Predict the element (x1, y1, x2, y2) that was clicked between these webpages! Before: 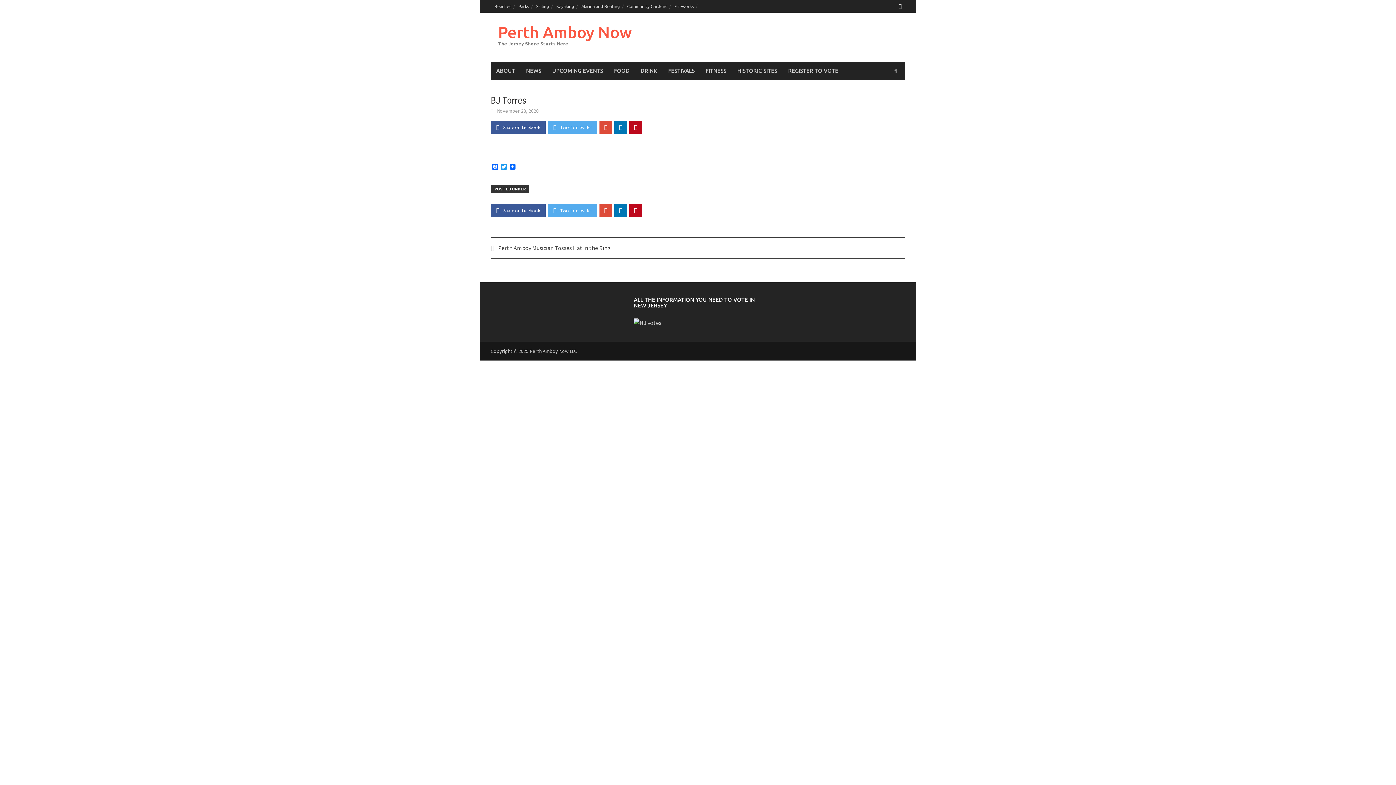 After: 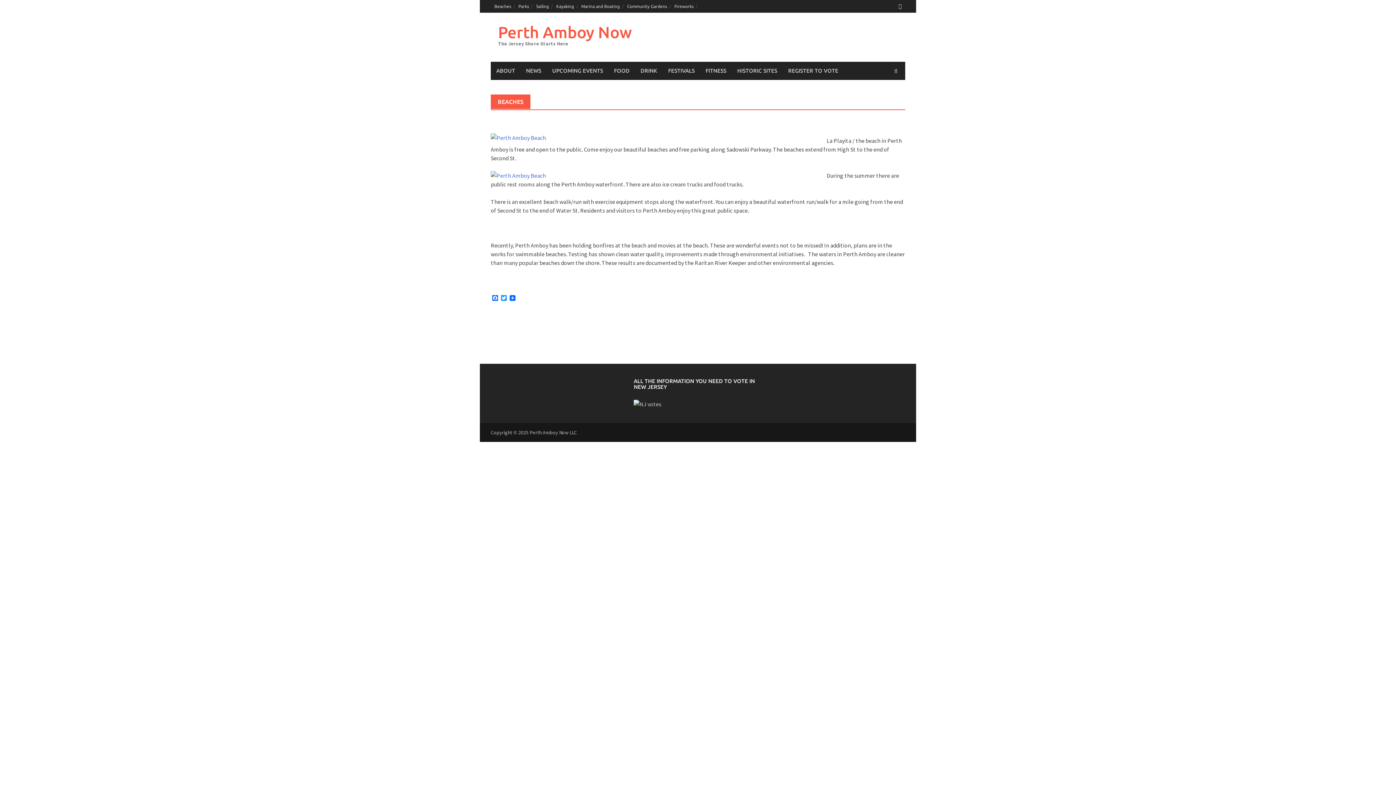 Action: label: Beaches bbox: (490, 0, 514, 12)